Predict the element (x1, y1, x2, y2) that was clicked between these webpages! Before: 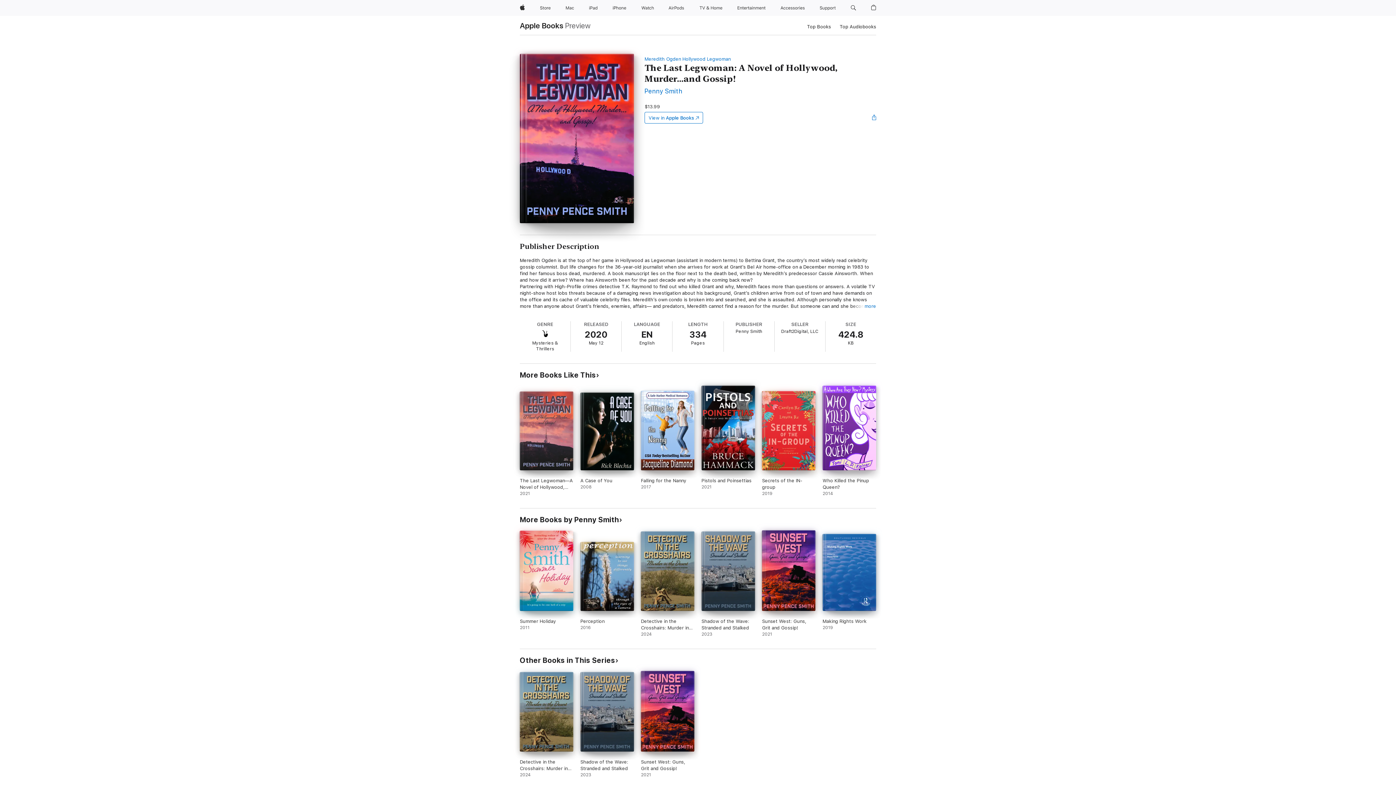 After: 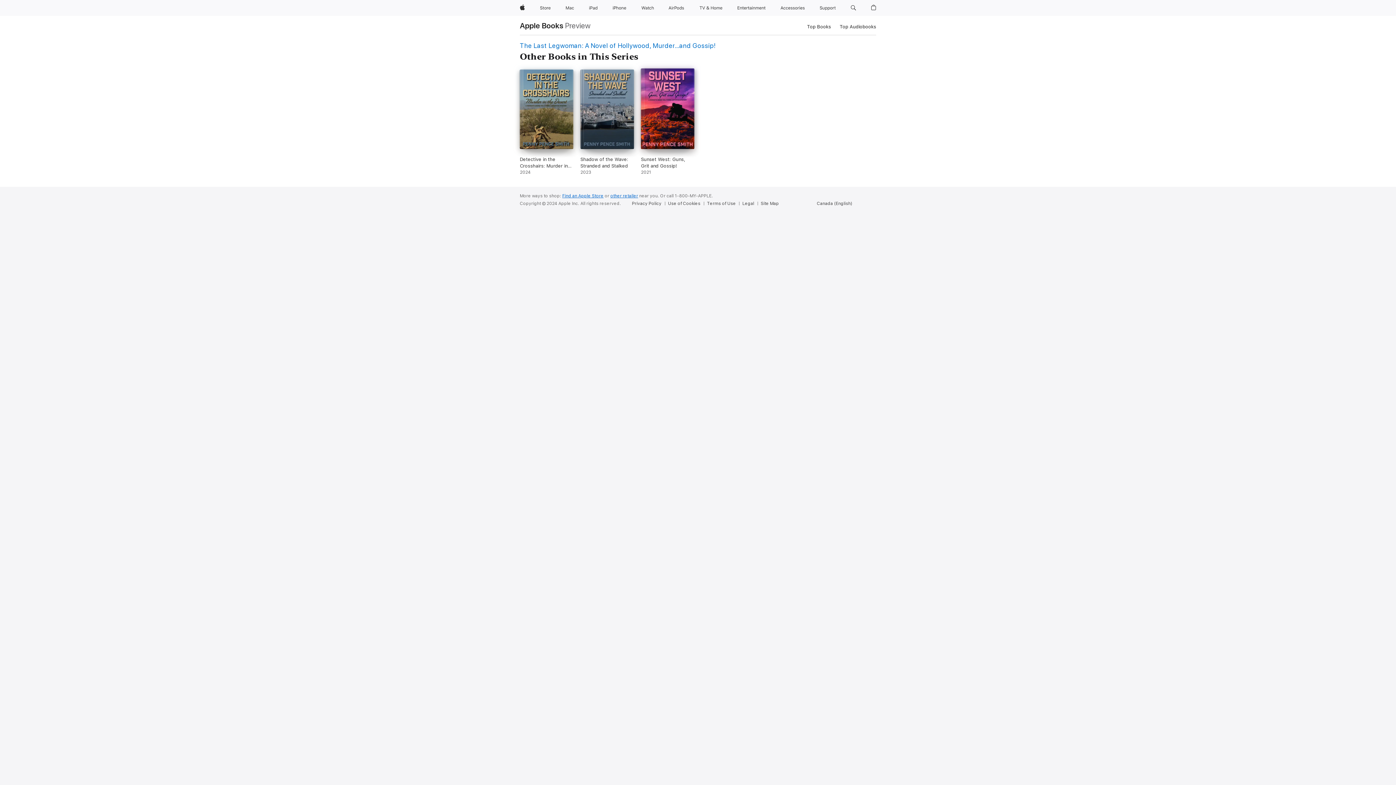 Action: label: Other Books in This Series bbox: (520, 656, 618, 665)